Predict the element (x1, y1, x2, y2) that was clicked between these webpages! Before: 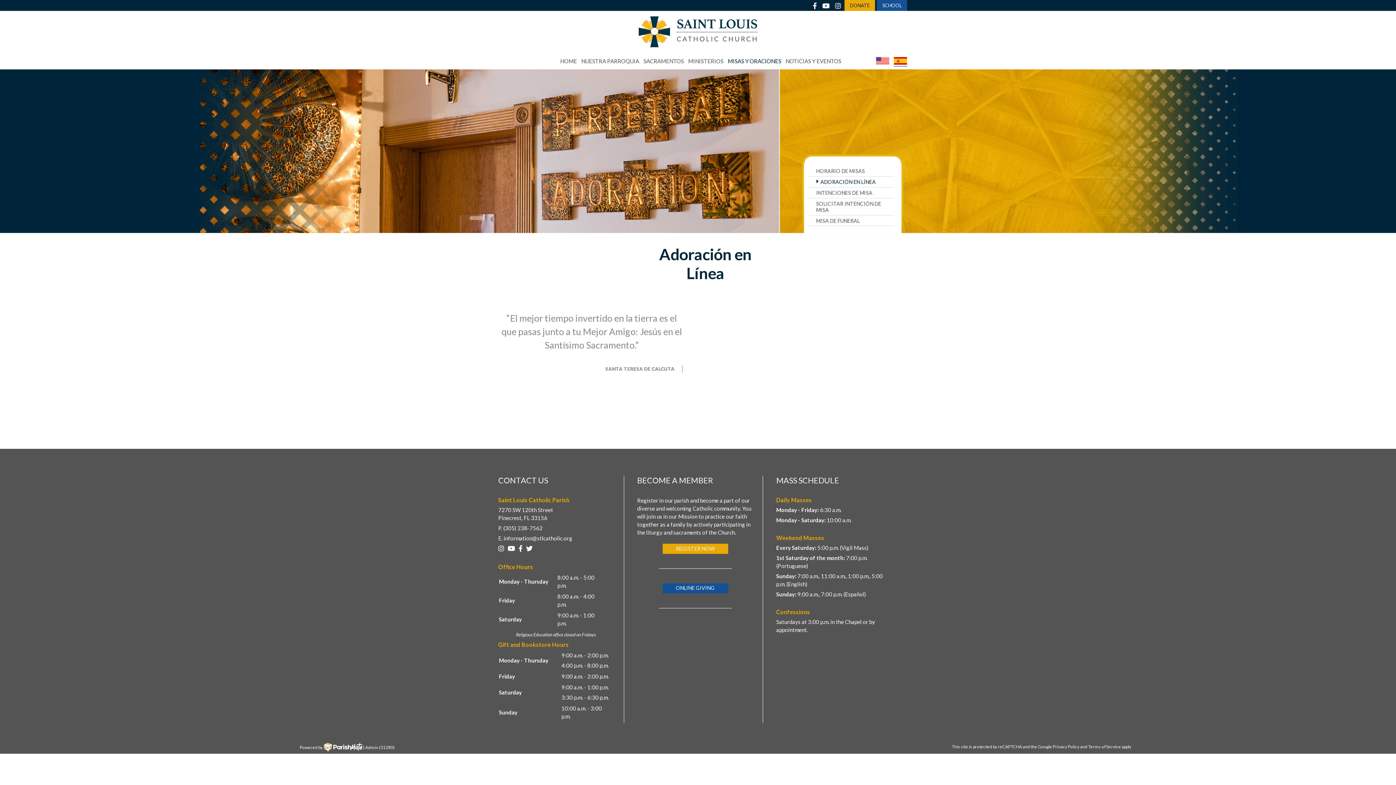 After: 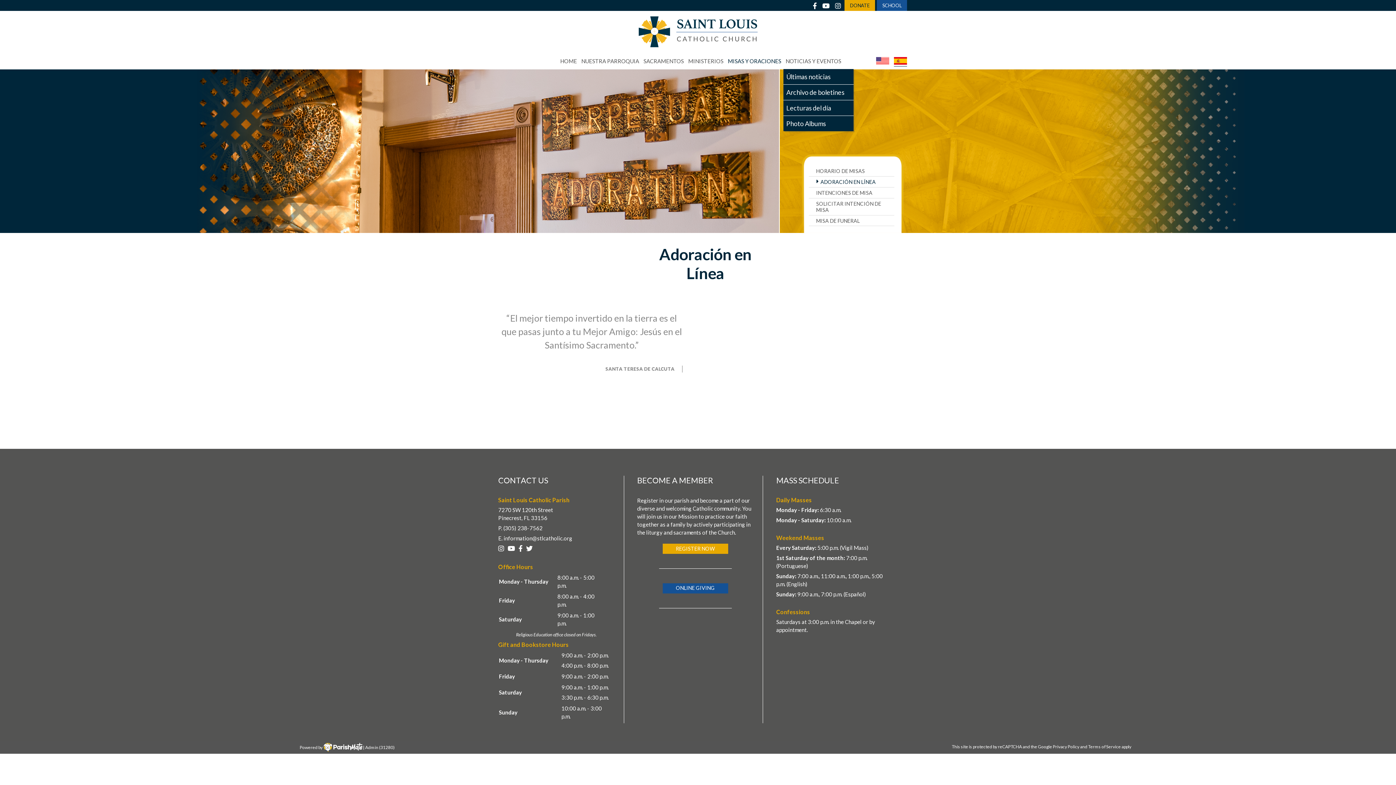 Action: bbox: (783, 53, 843, 69) label: NOTICIAS Y EVENTOS